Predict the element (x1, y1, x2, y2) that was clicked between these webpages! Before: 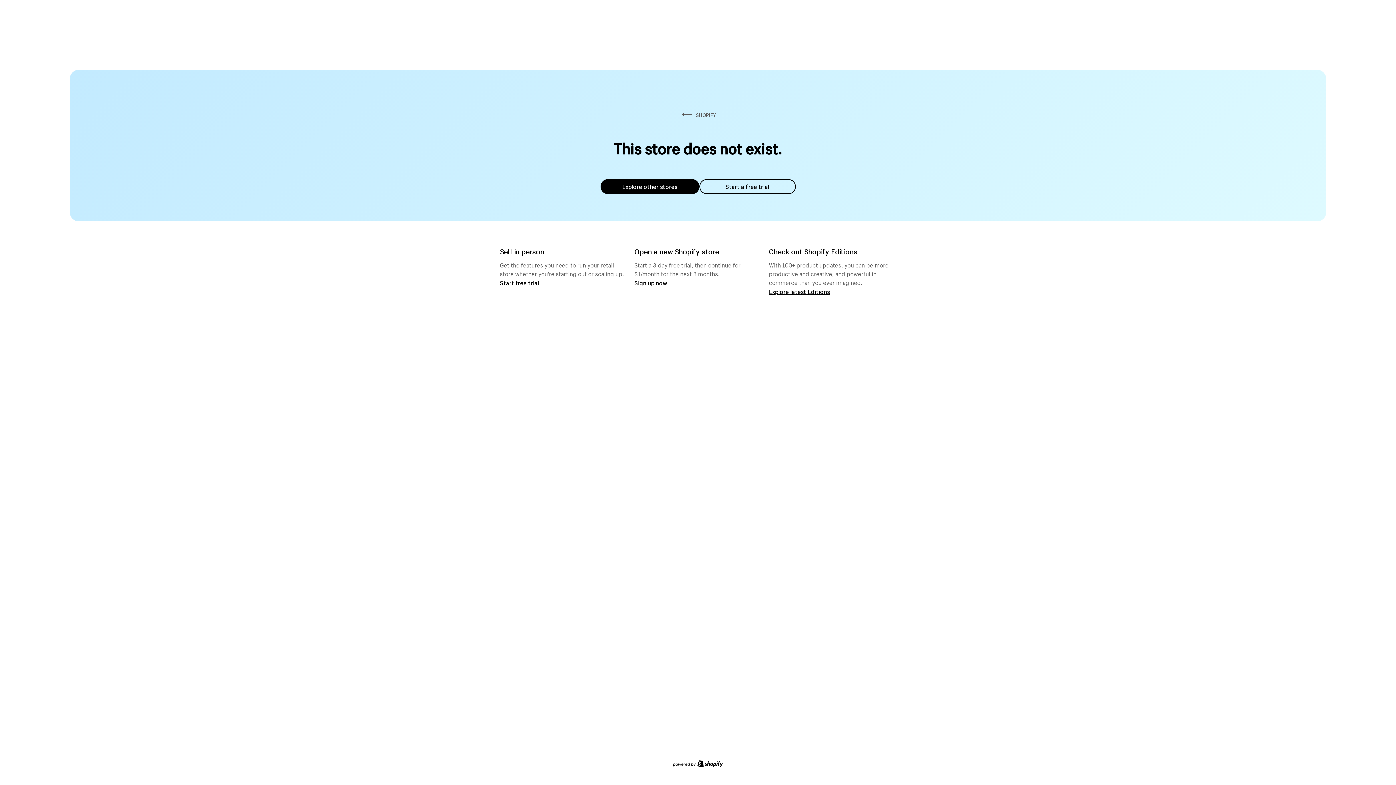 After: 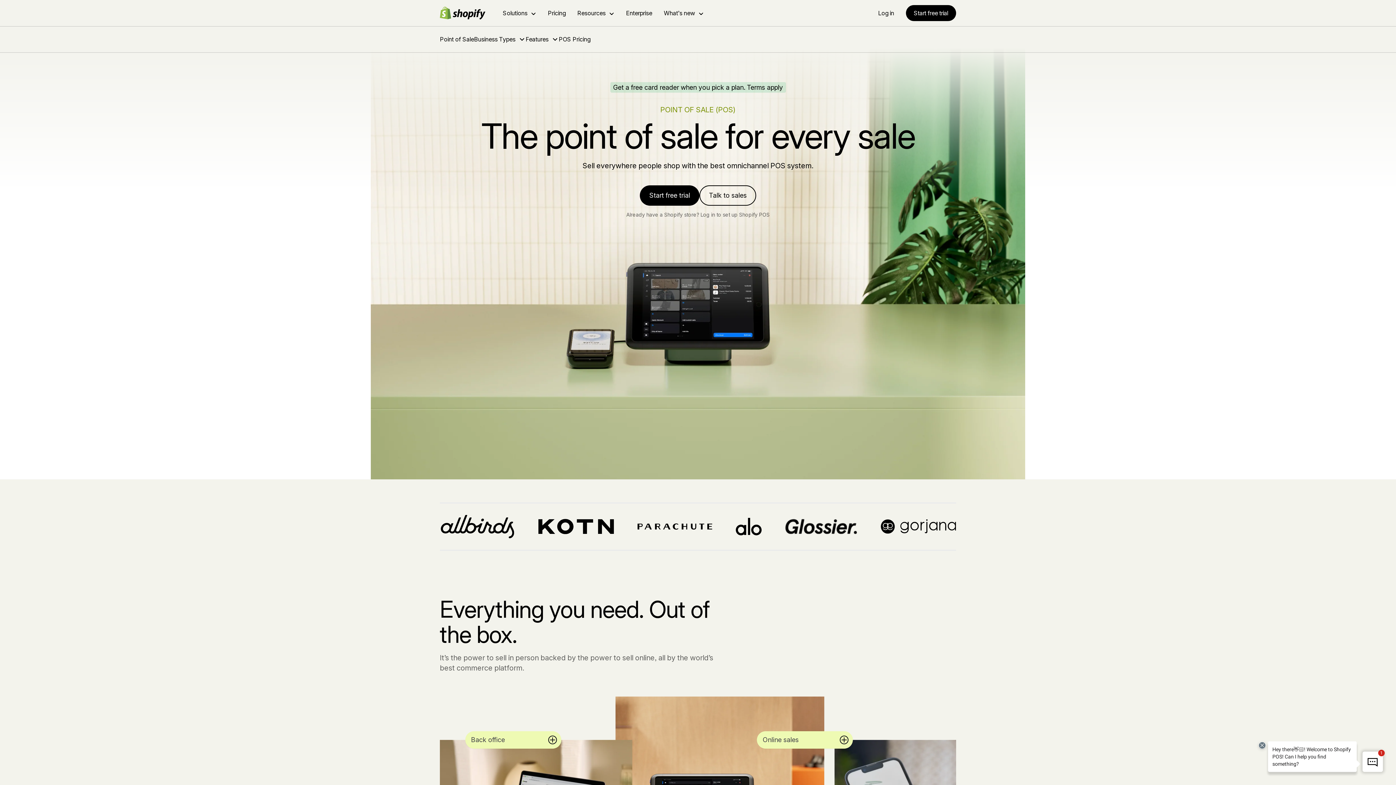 Action: label: Start free trial bbox: (500, 279, 539, 286)